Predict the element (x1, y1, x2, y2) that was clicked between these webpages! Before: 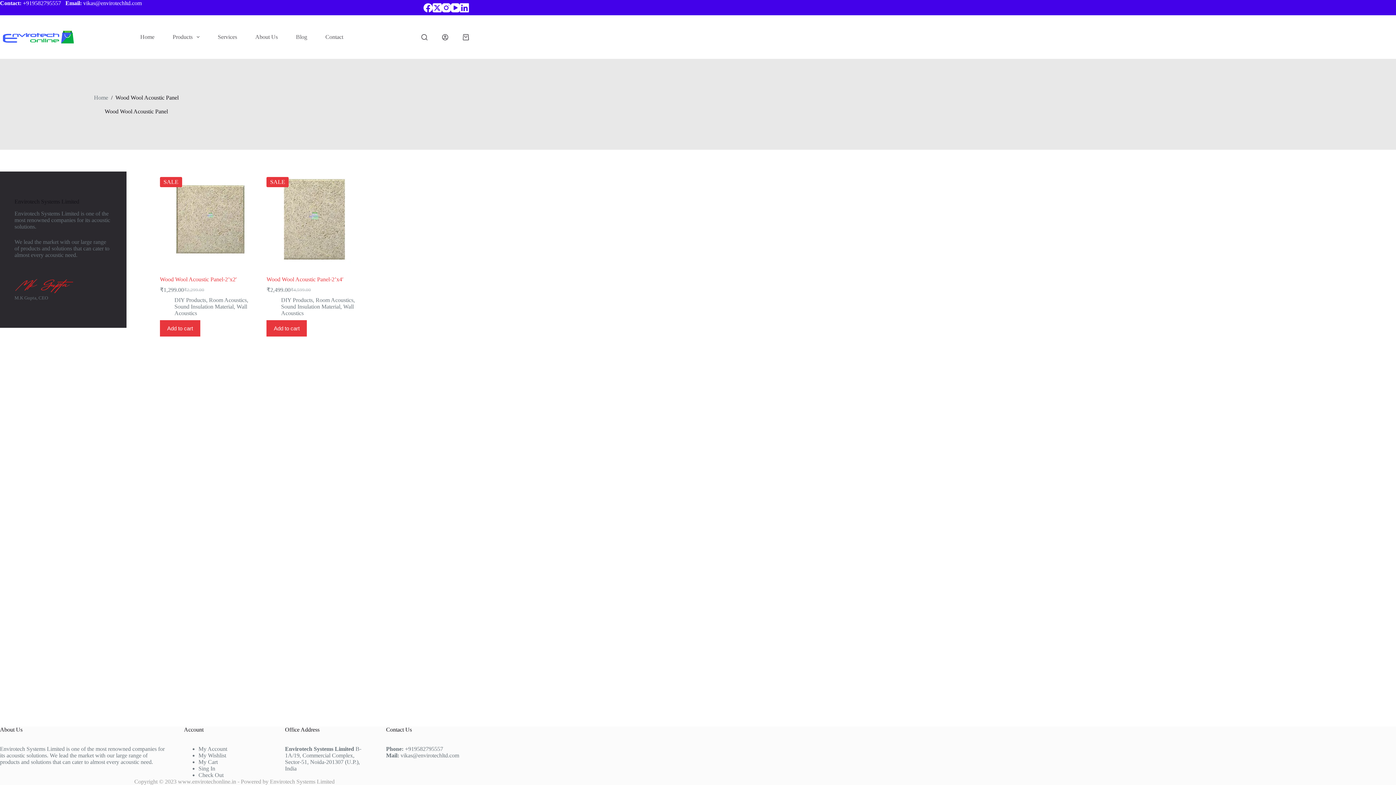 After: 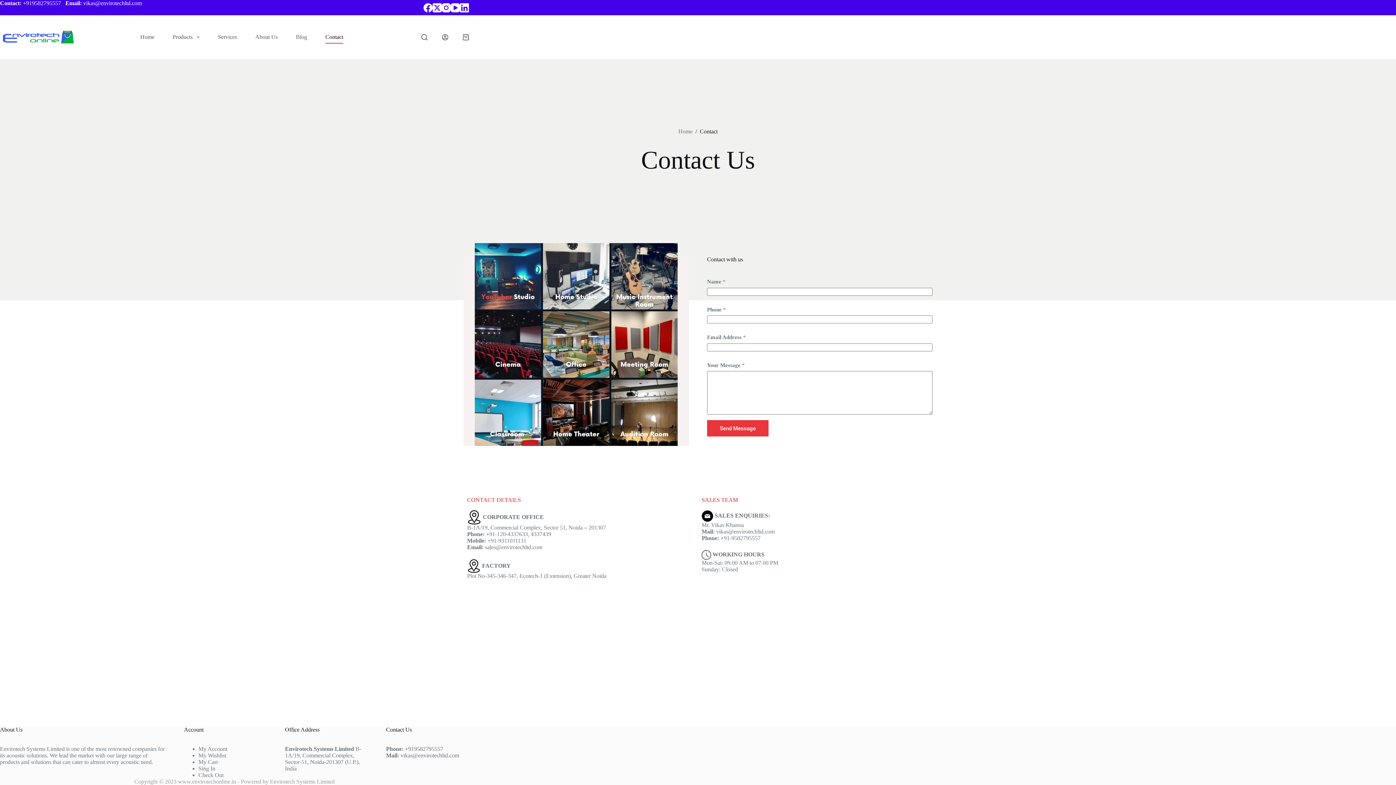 Action: label: Contact bbox: (316, 30, 352, 43)